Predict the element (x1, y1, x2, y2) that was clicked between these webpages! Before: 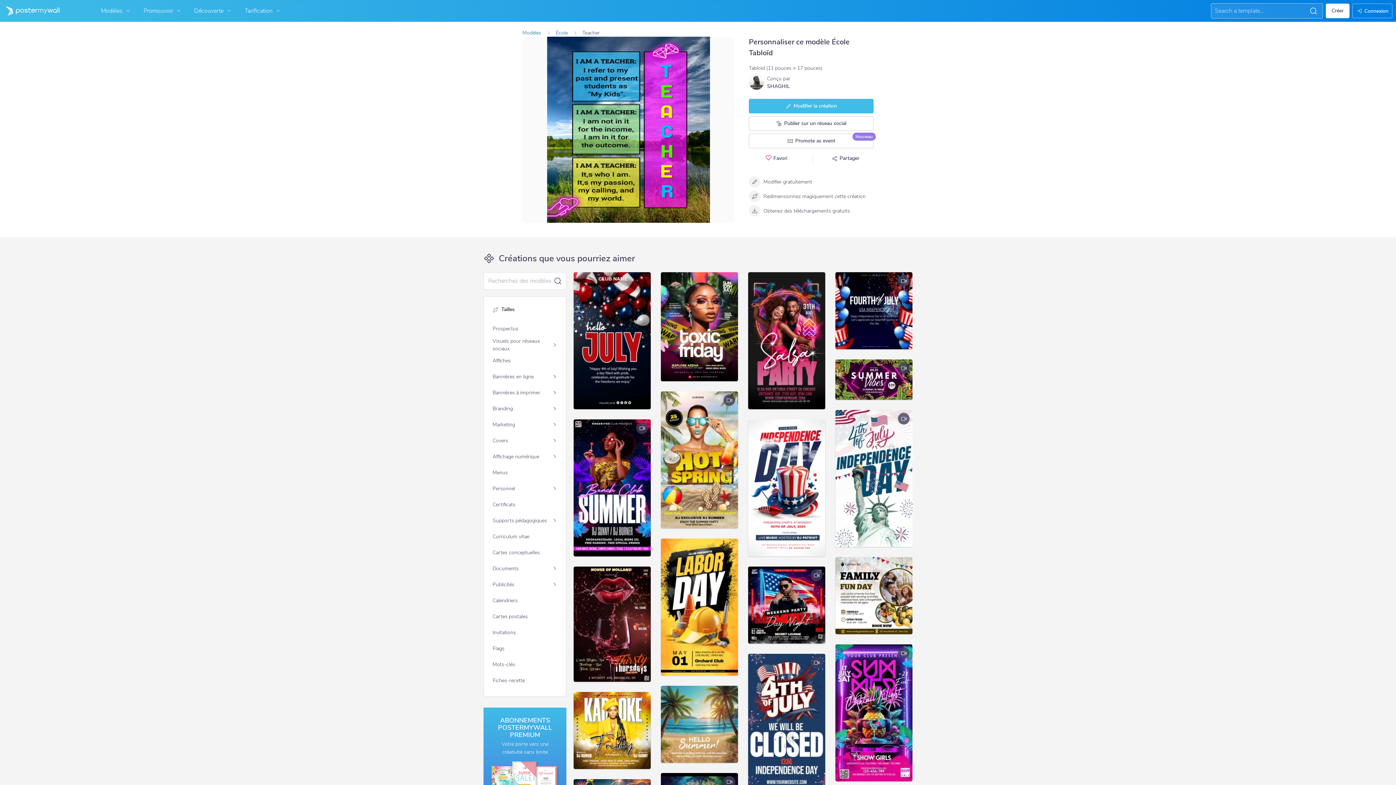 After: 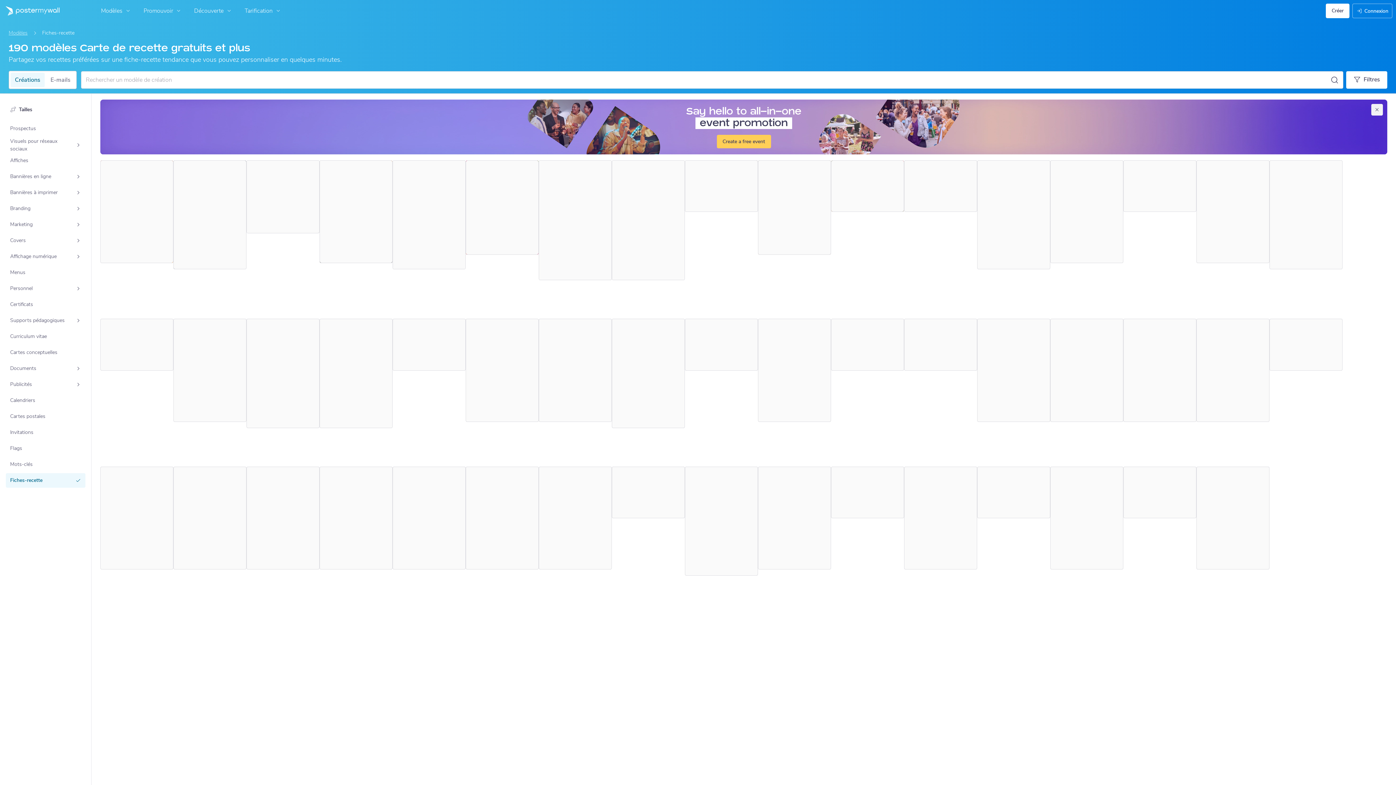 Action: label: Fiches-recette bbox: (488, 673, 561, 688)